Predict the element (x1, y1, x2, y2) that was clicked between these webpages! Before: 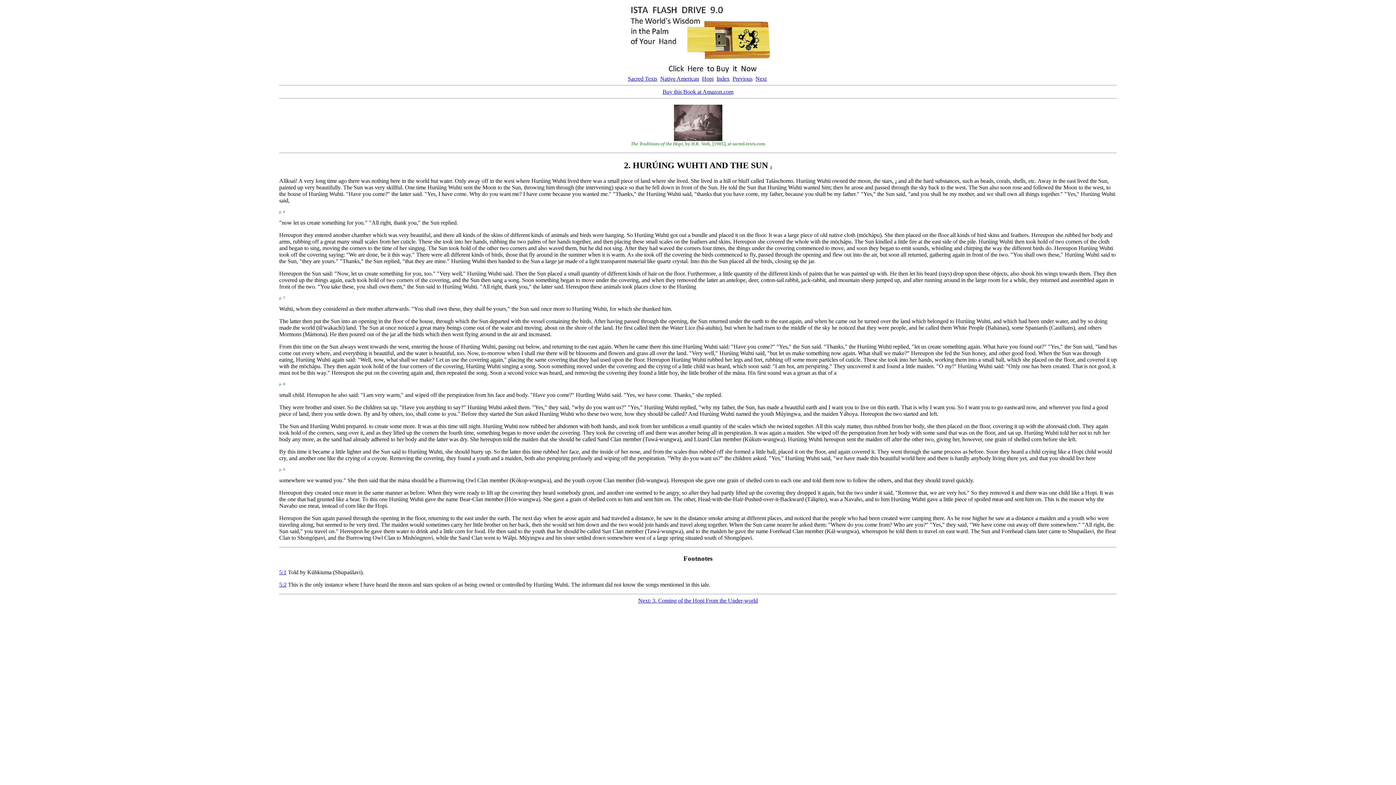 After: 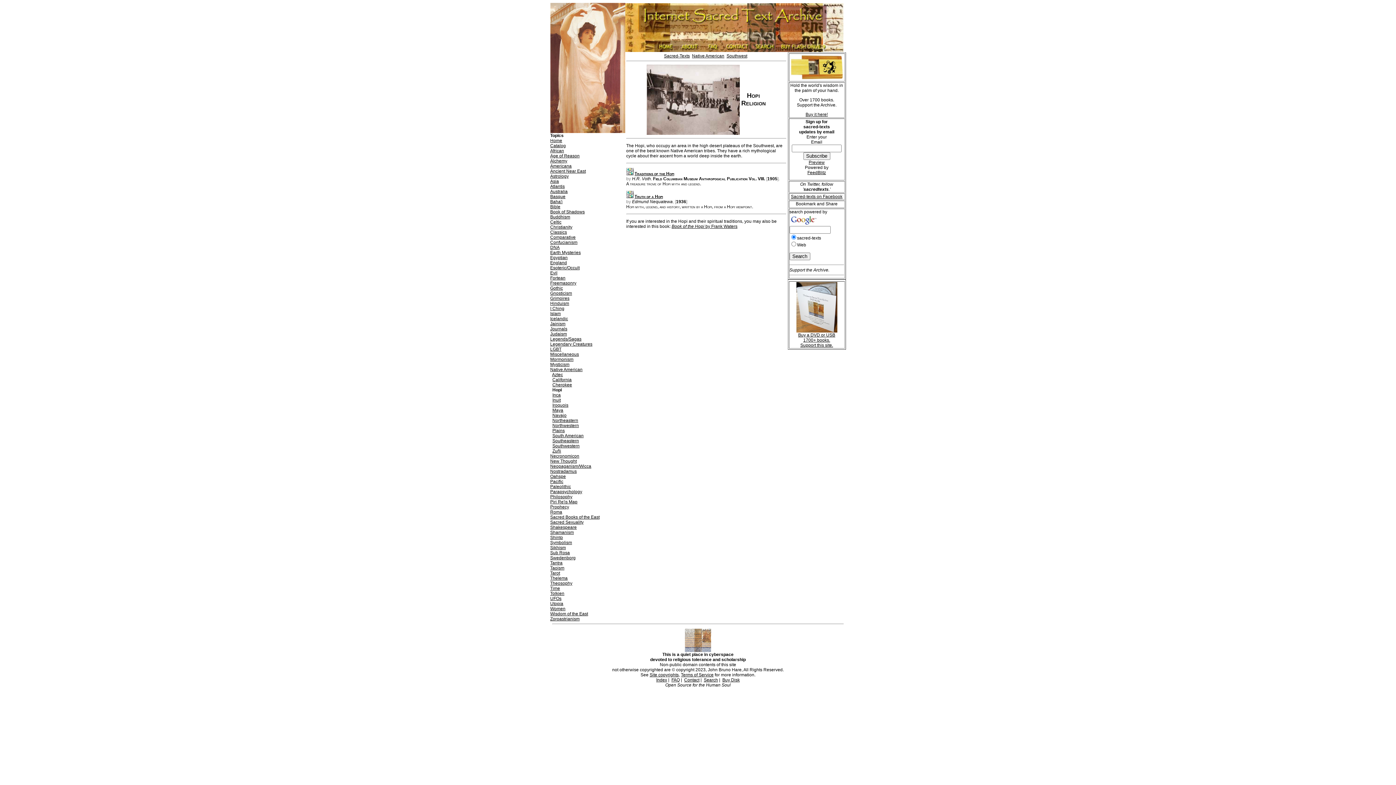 Action: bbox: (702, 75, 713, 81) label: Hopi